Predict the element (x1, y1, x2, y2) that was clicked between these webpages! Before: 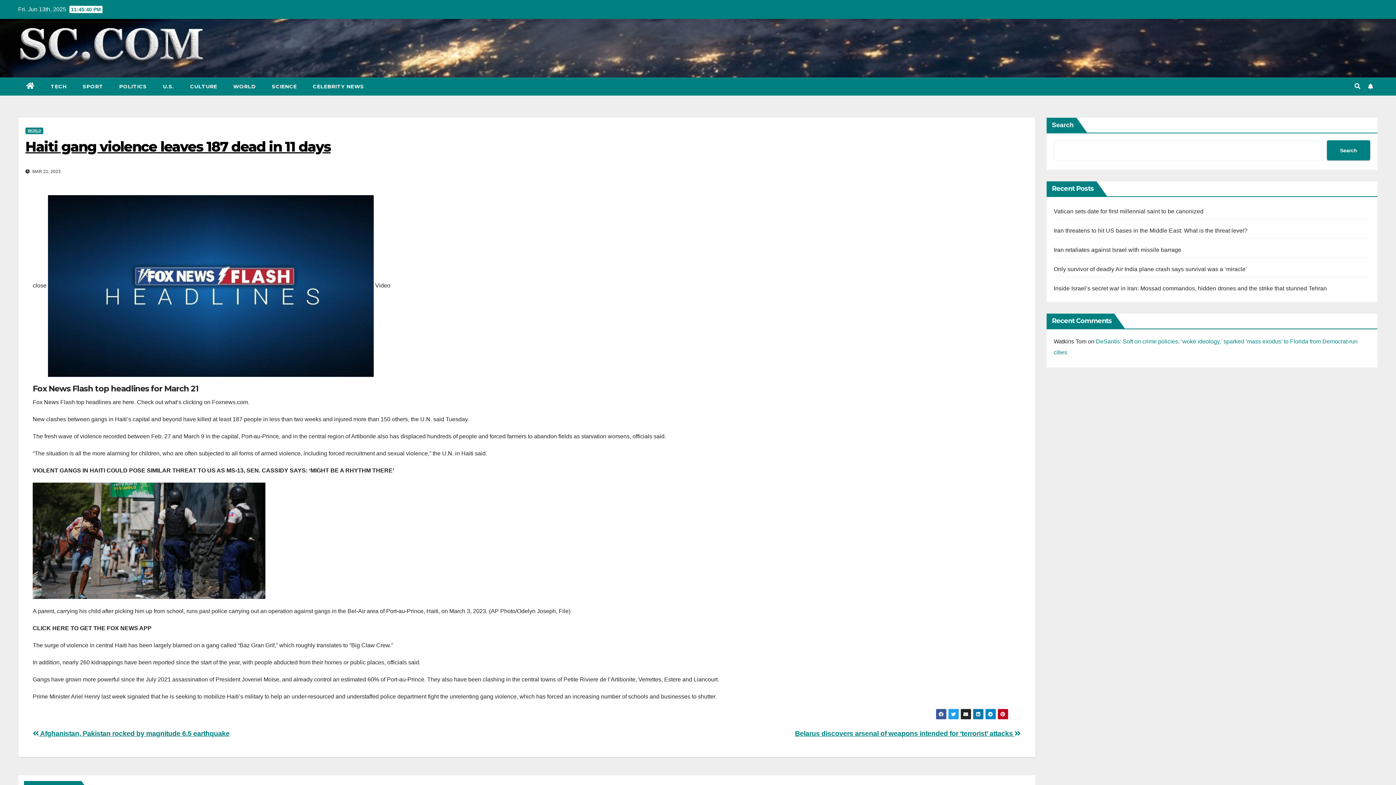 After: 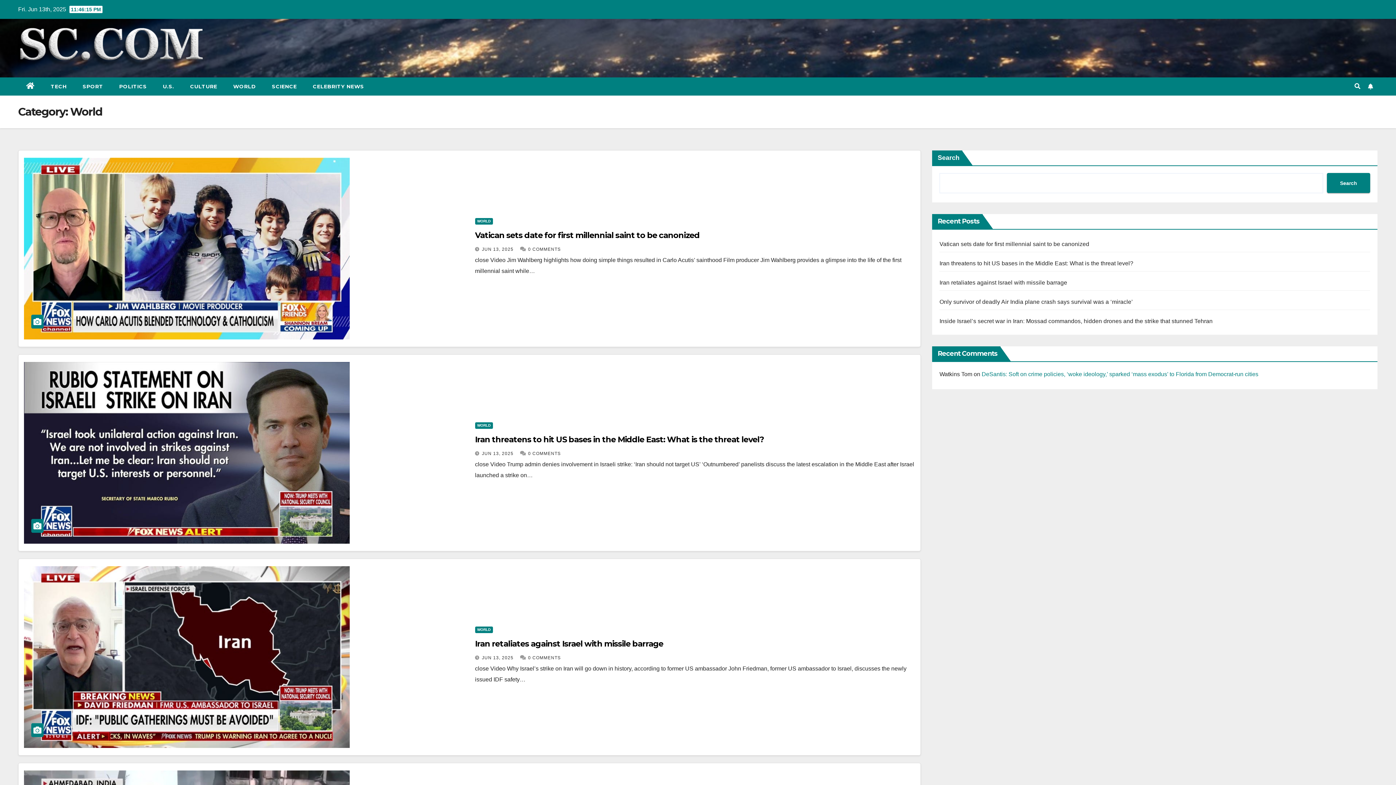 Action: label: WORLD bbox: (225, 77, 264, 95)